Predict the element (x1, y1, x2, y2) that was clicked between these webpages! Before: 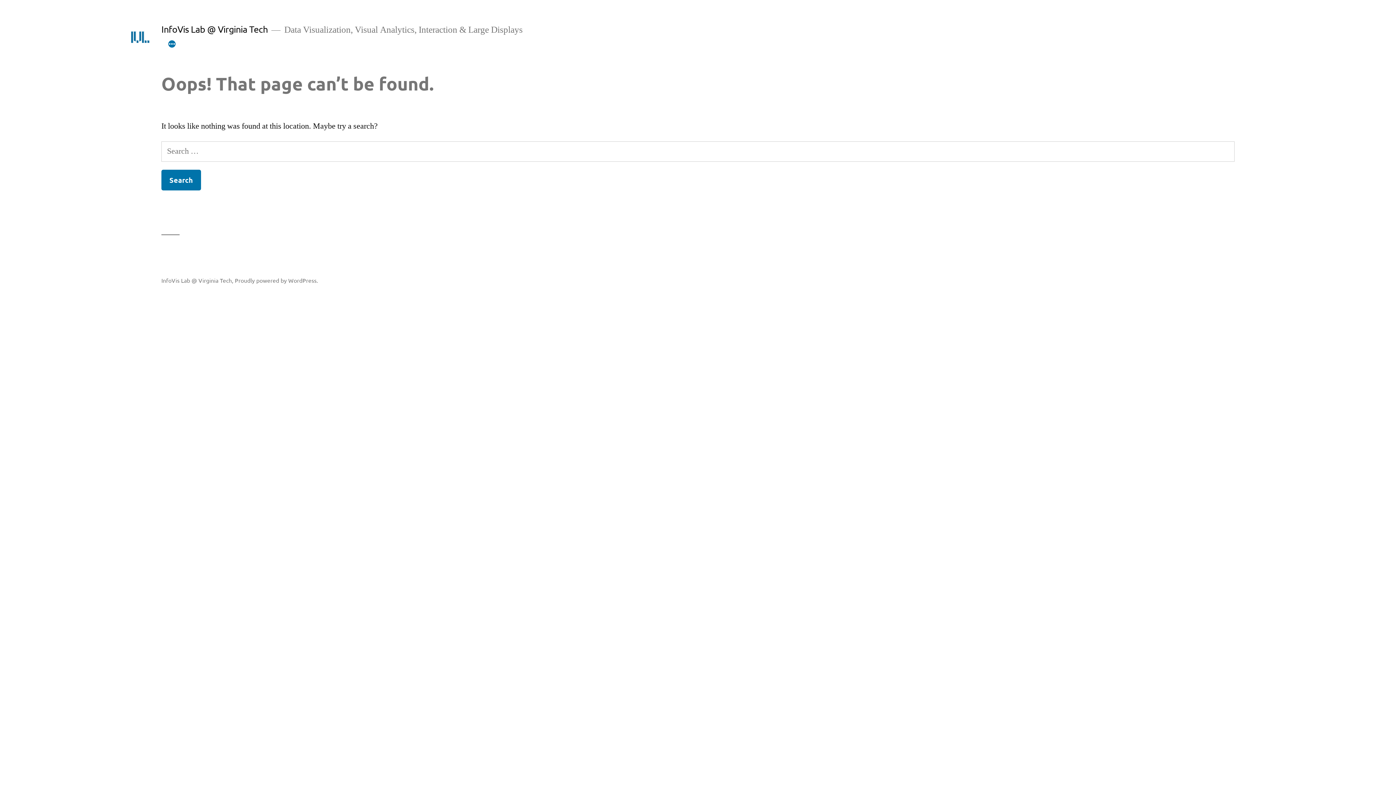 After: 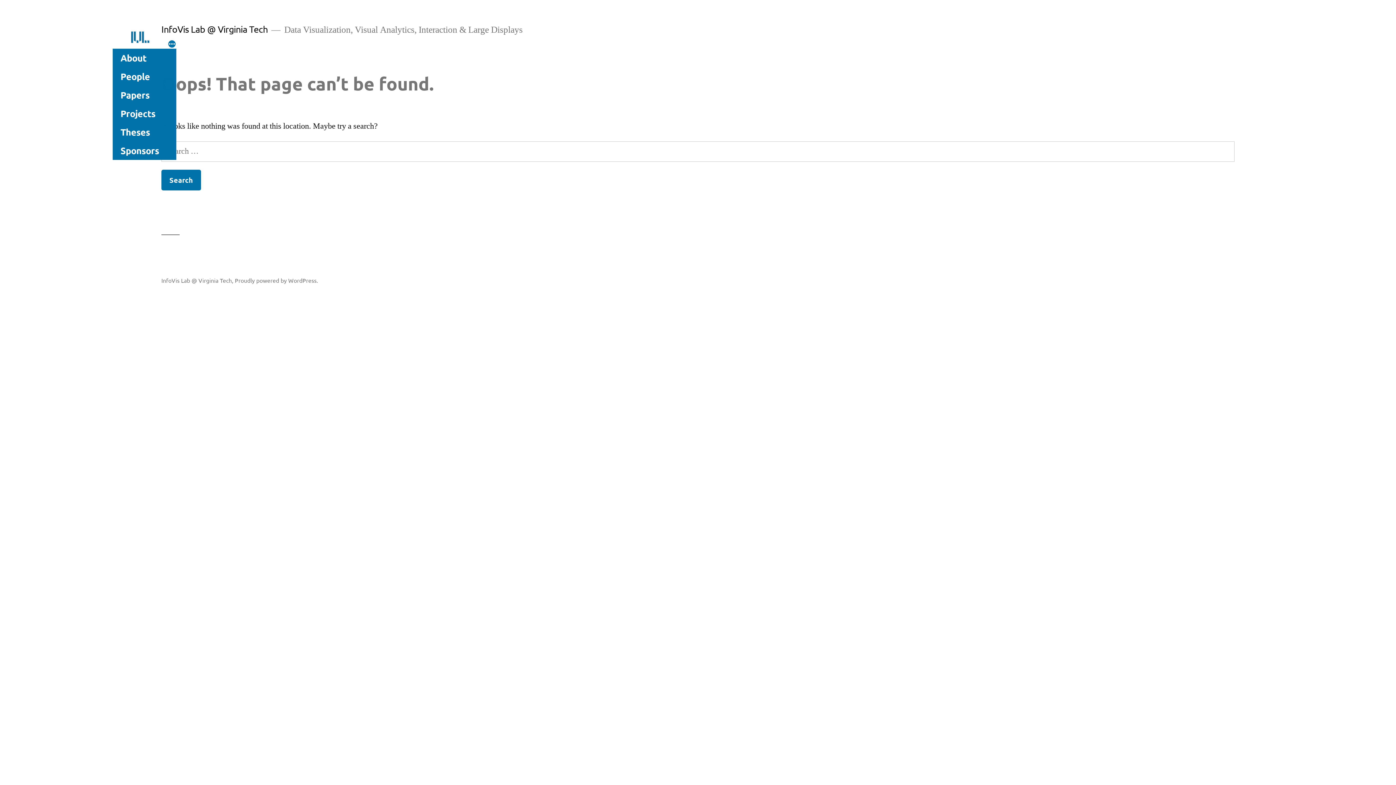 Action: label: More bbox: (167, 39, 176, 48)